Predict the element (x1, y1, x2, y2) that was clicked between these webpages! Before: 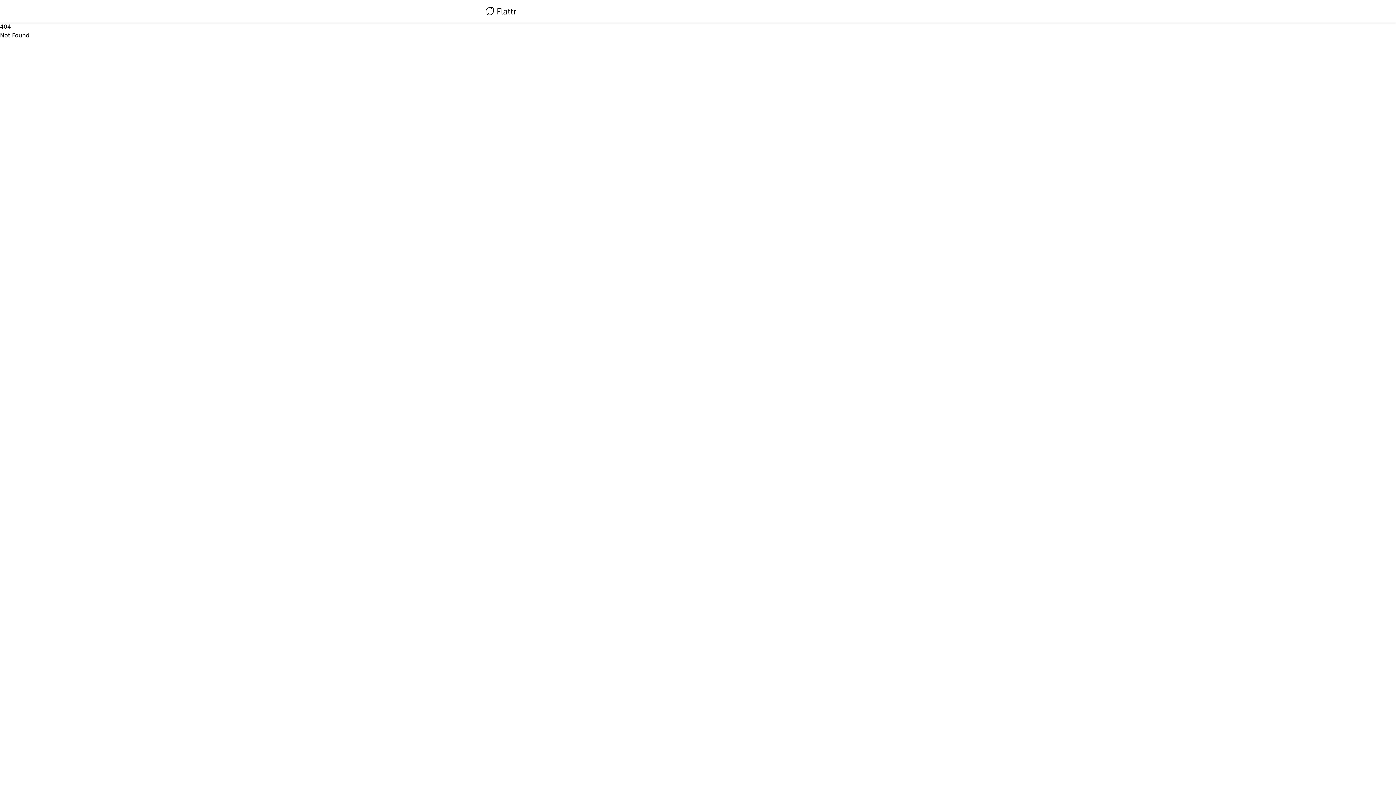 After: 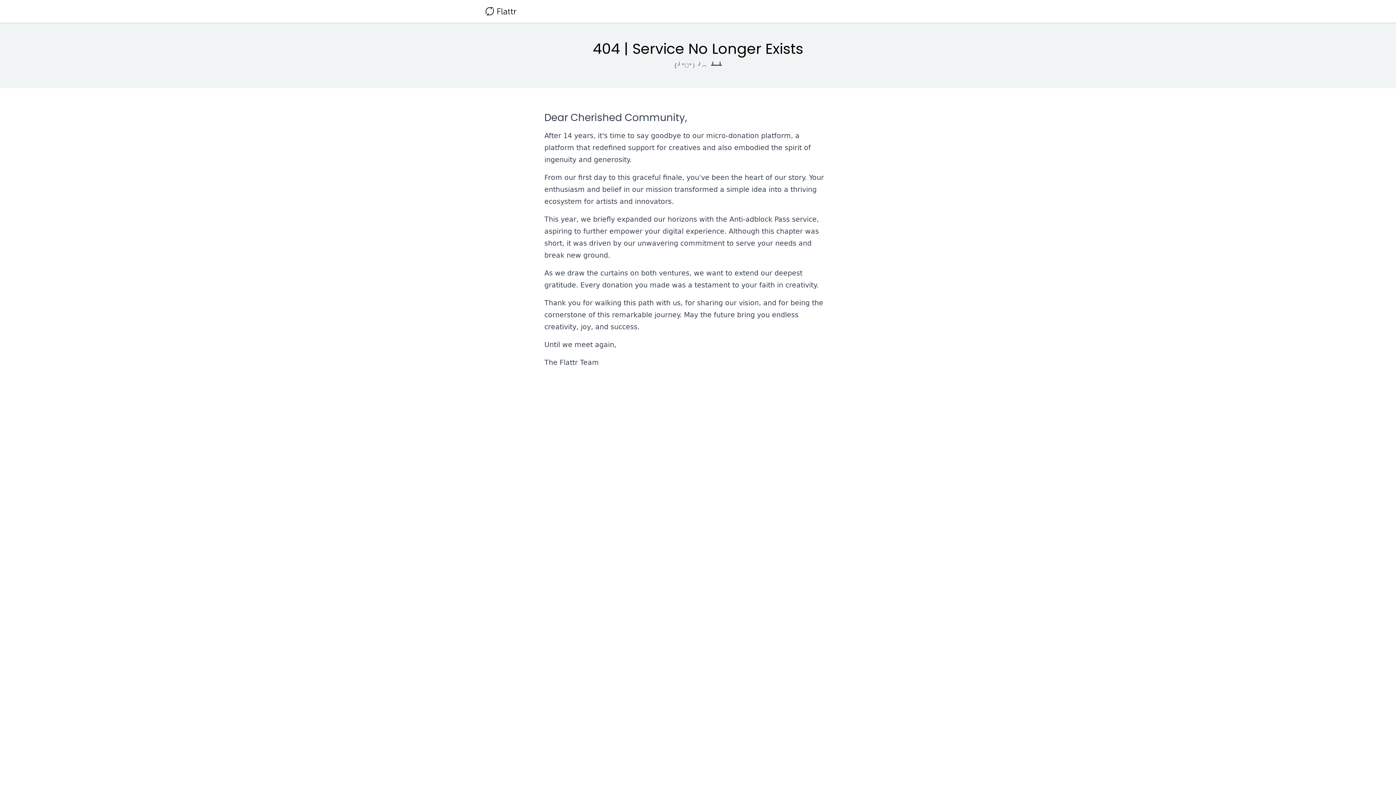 Action: bbox: (485, 4, 516, 18)